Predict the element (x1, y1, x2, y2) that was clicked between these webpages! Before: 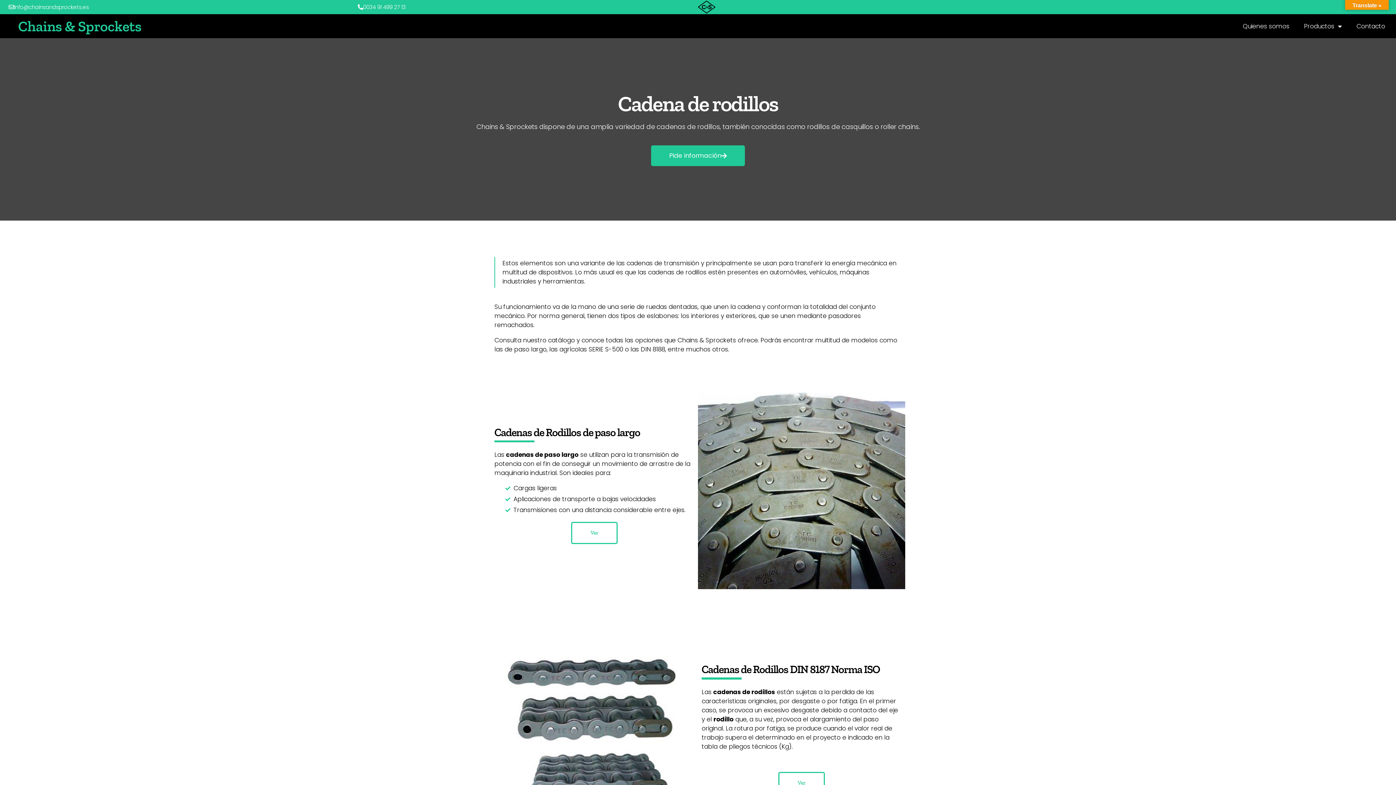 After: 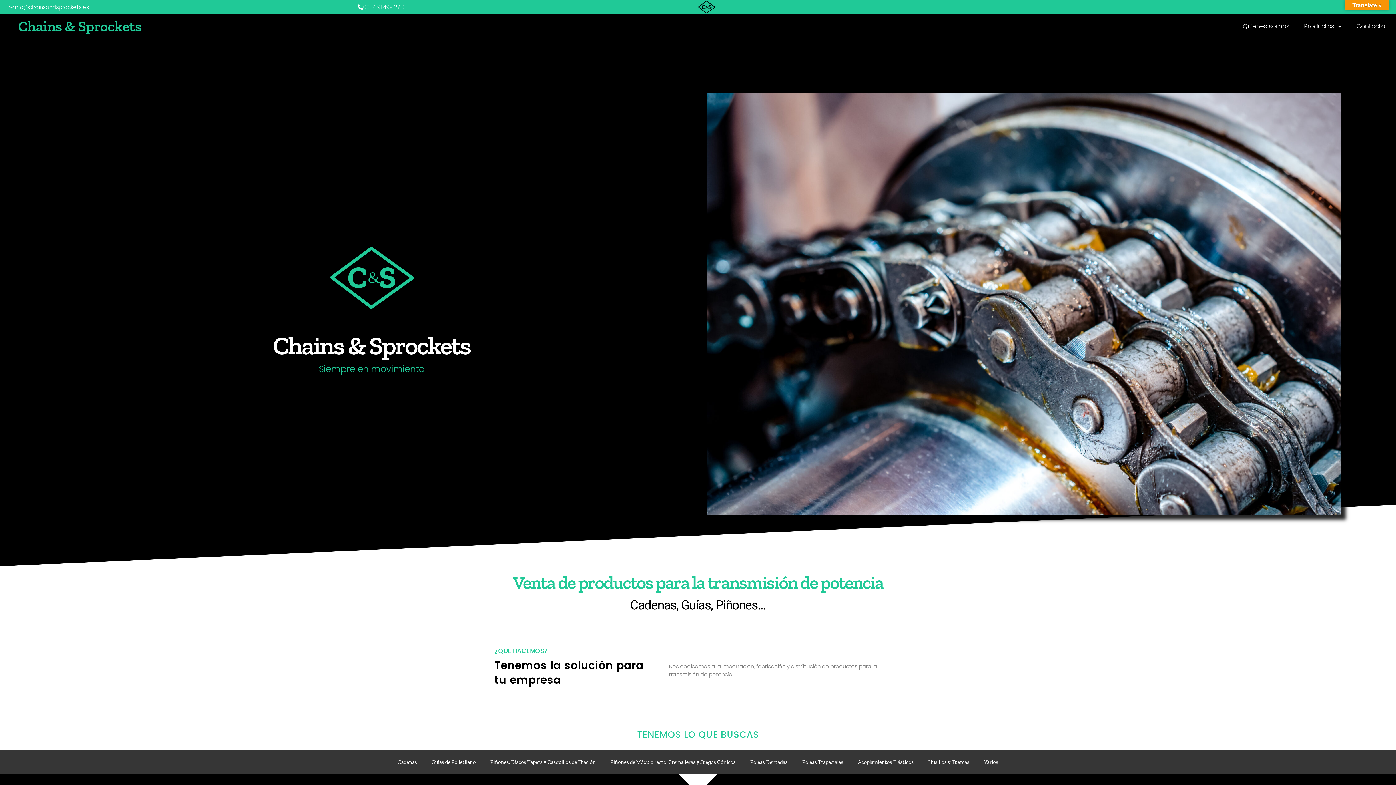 Action: label: Chains & Sprockets bbox: (18, 18, 141, 33)